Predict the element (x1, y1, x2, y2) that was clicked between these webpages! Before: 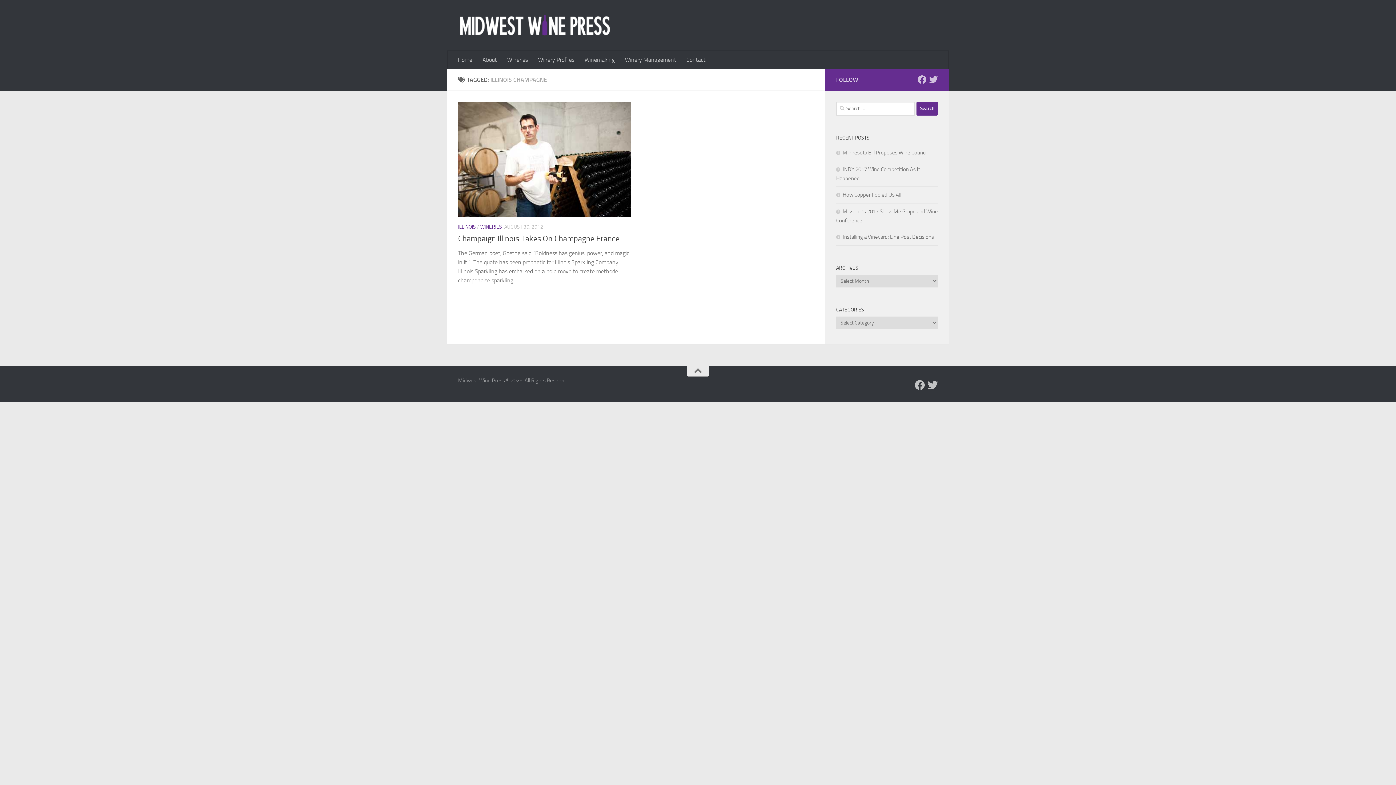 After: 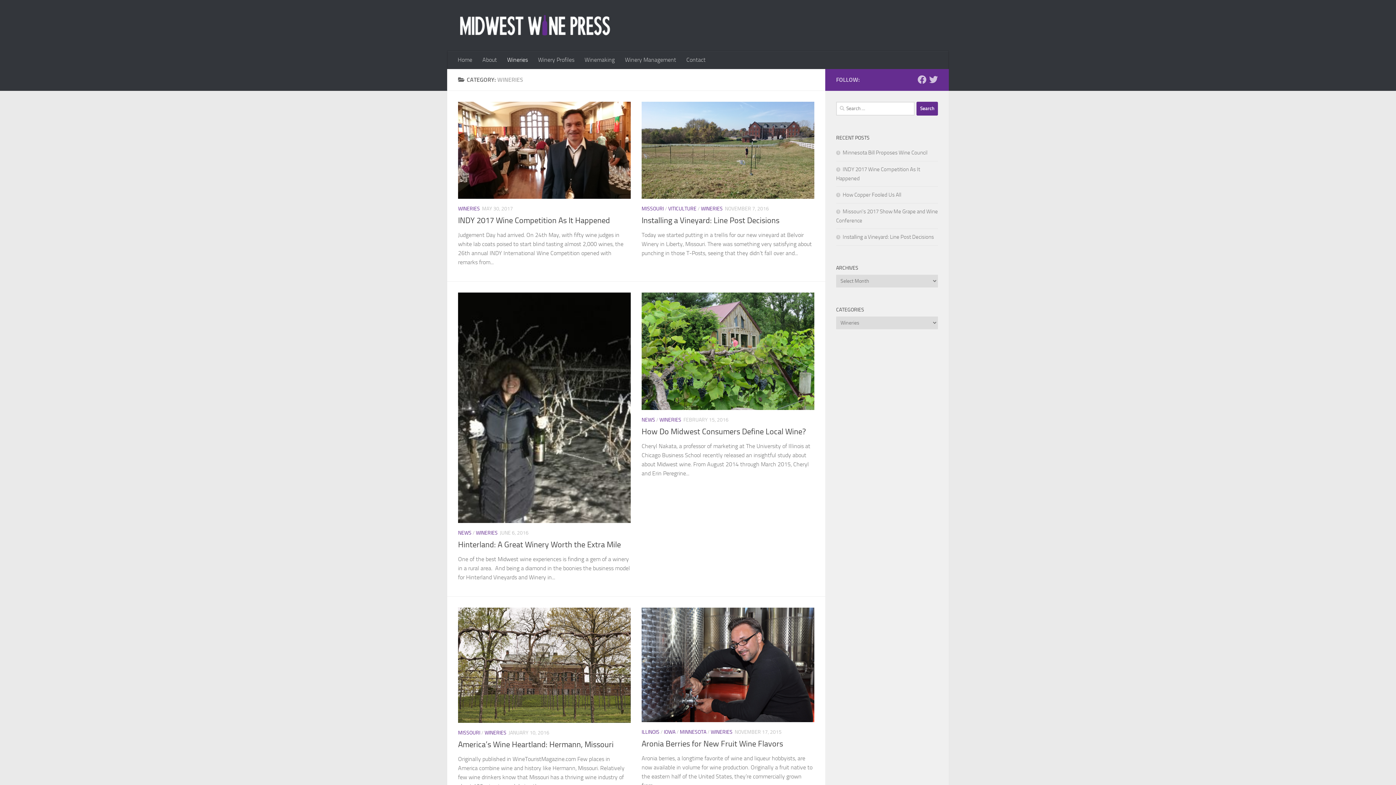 Action: bbox: (502, 50, 533, 69) label: Wineries